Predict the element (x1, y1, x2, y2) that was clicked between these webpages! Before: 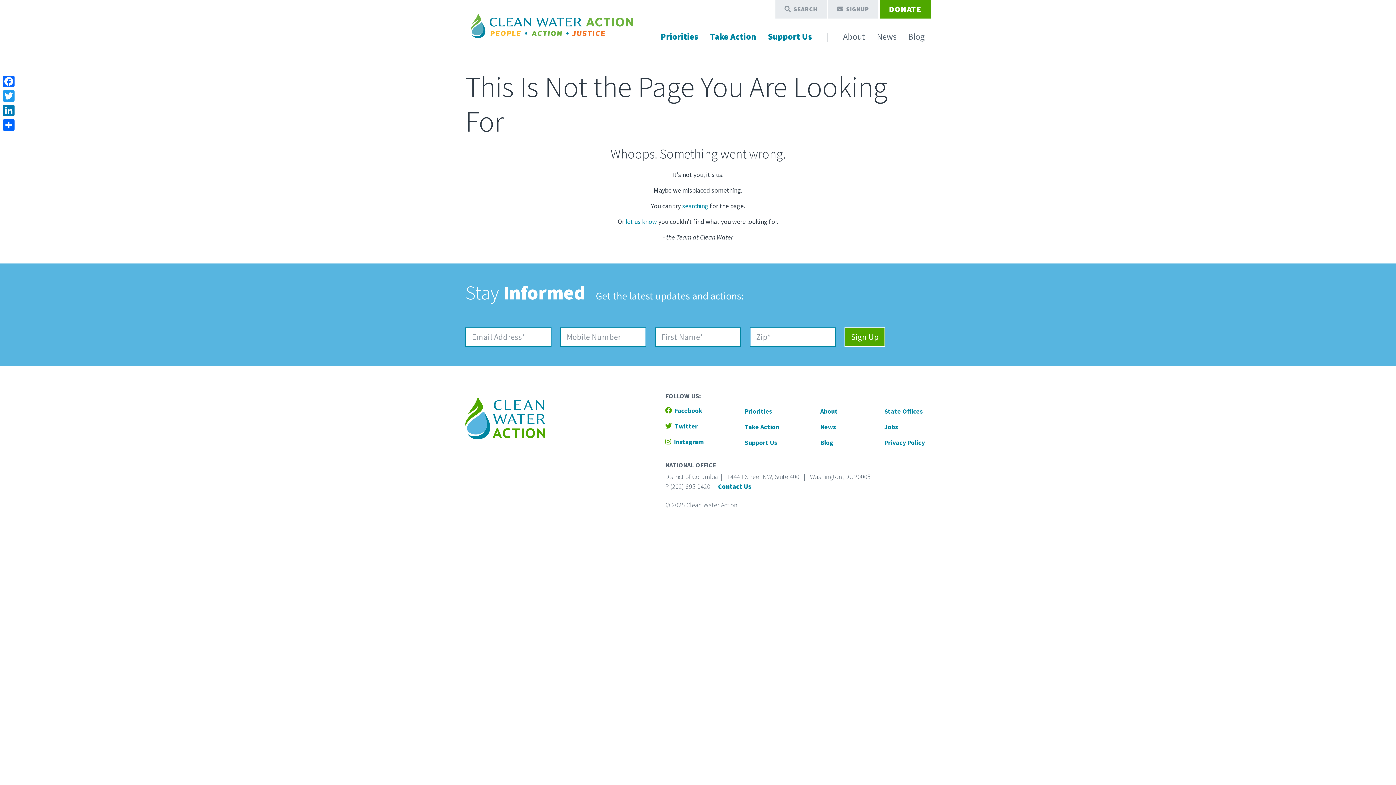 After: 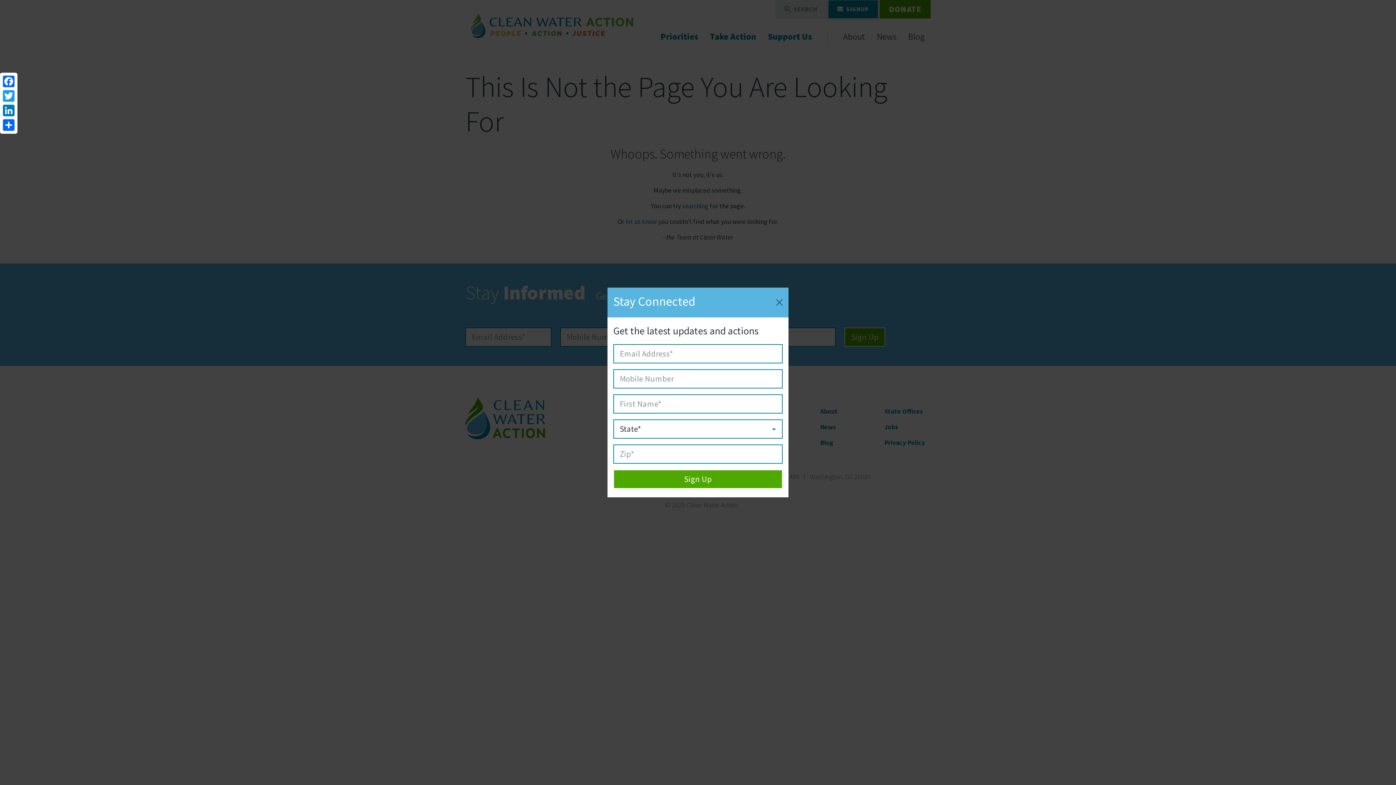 Action: label: SIGNUP bbox: (828, 0, 878, 18)